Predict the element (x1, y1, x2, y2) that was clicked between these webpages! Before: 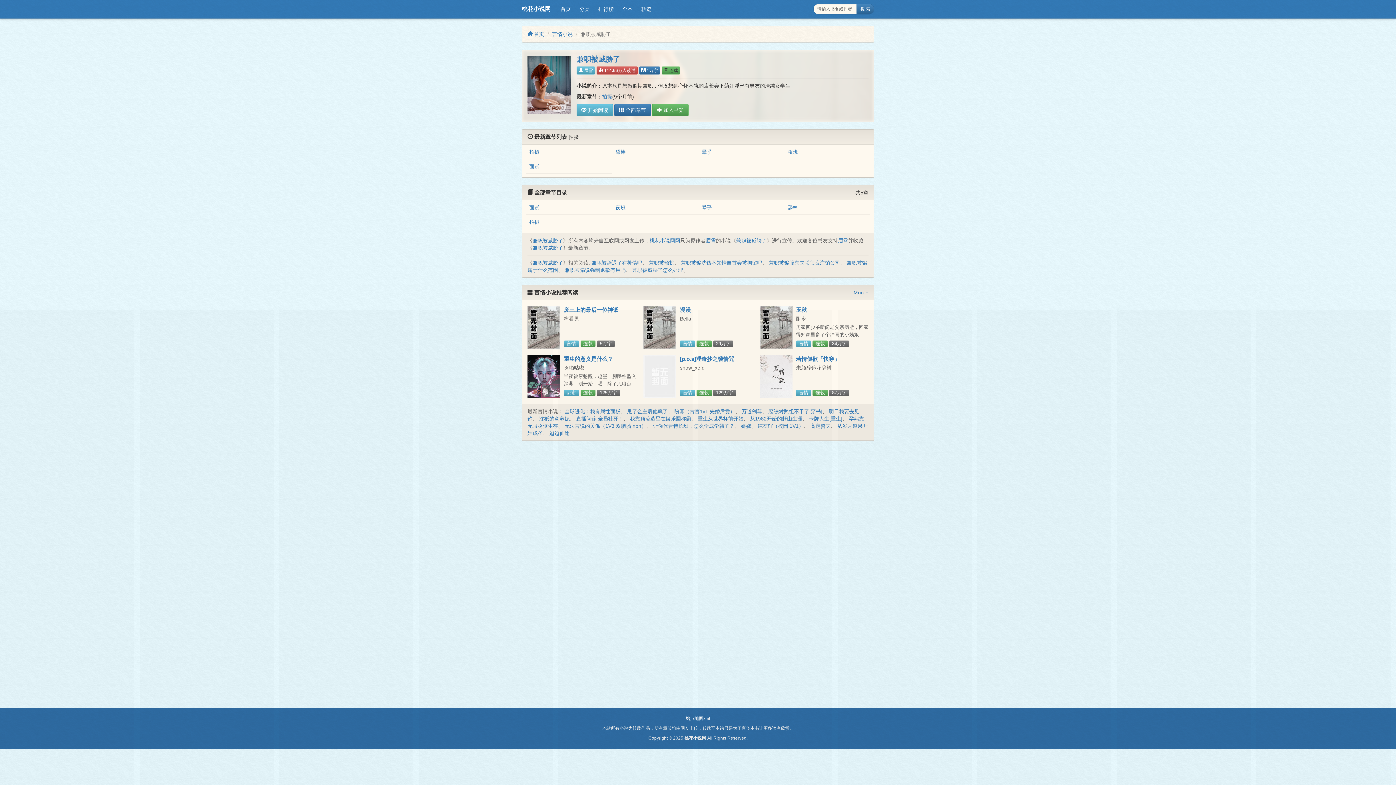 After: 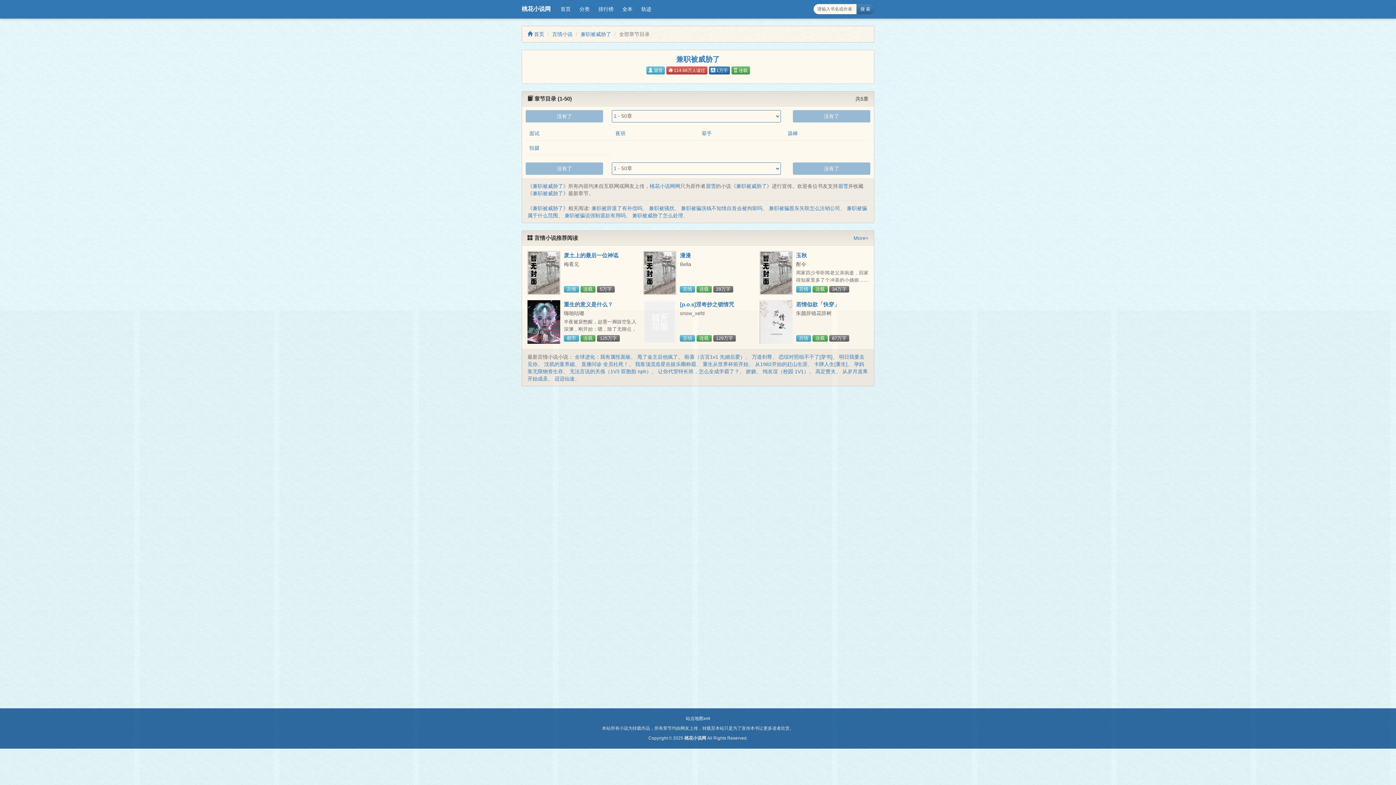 Action: bbox: (614, 104, 650, 116) label:  全部章节